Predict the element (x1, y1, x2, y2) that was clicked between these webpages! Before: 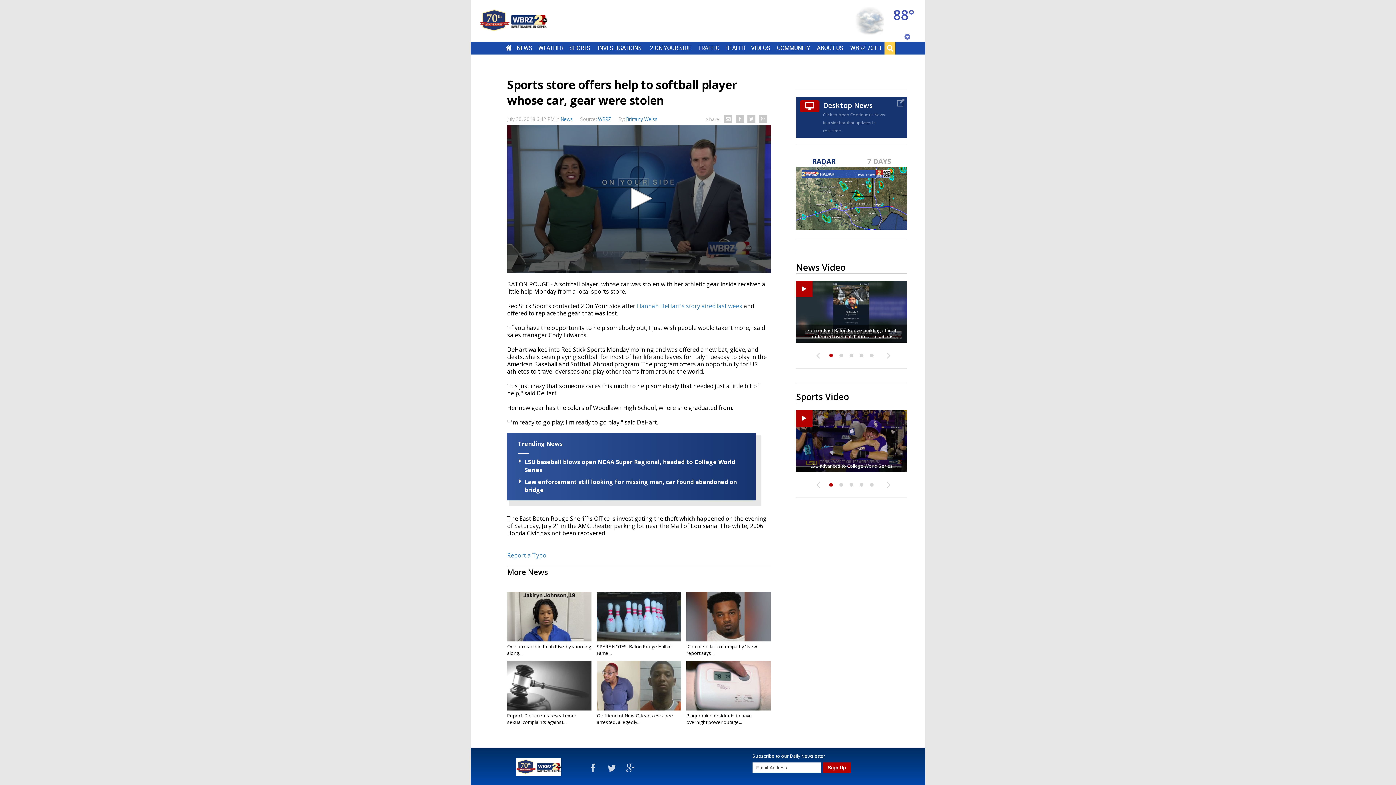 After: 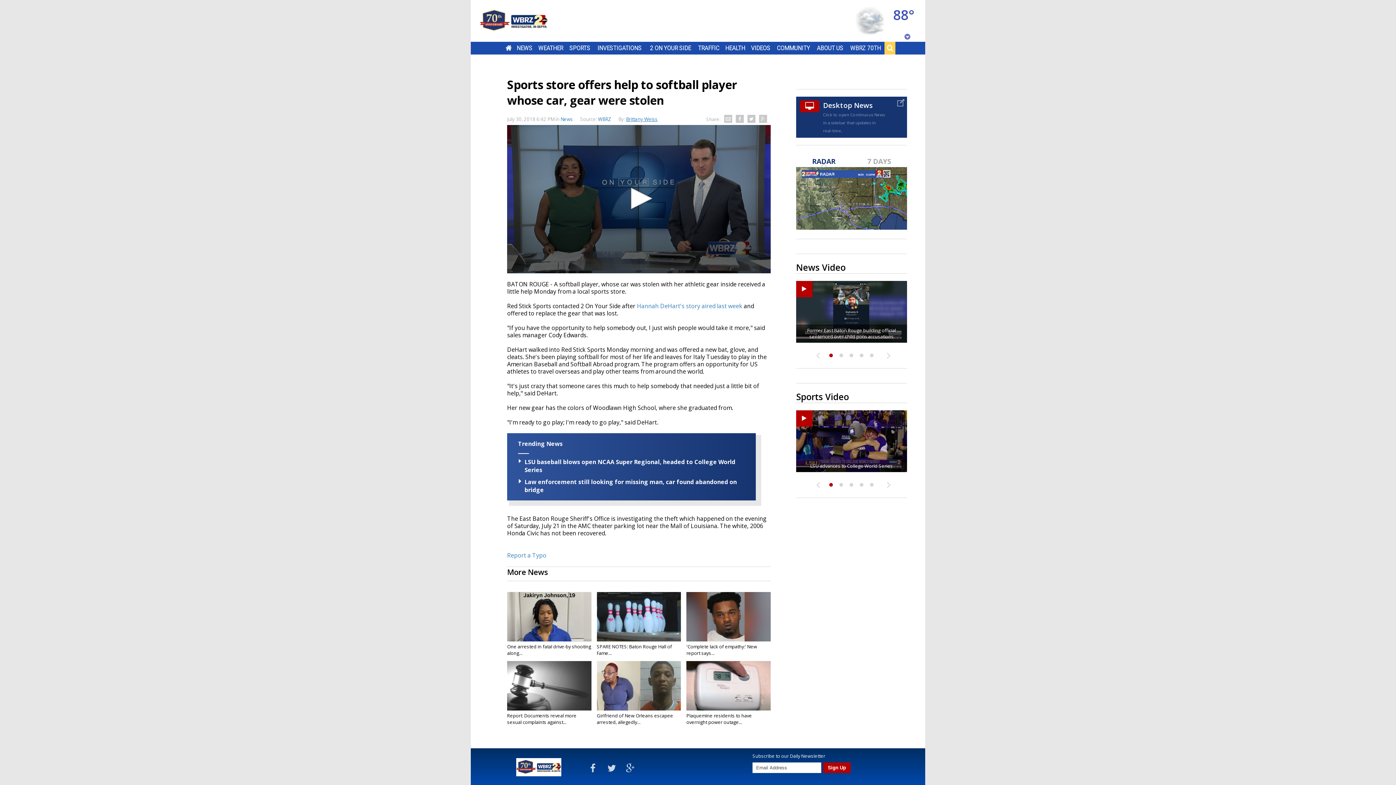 Action: bbox: (626, 116, 657, 122) label: Brittany Weiss